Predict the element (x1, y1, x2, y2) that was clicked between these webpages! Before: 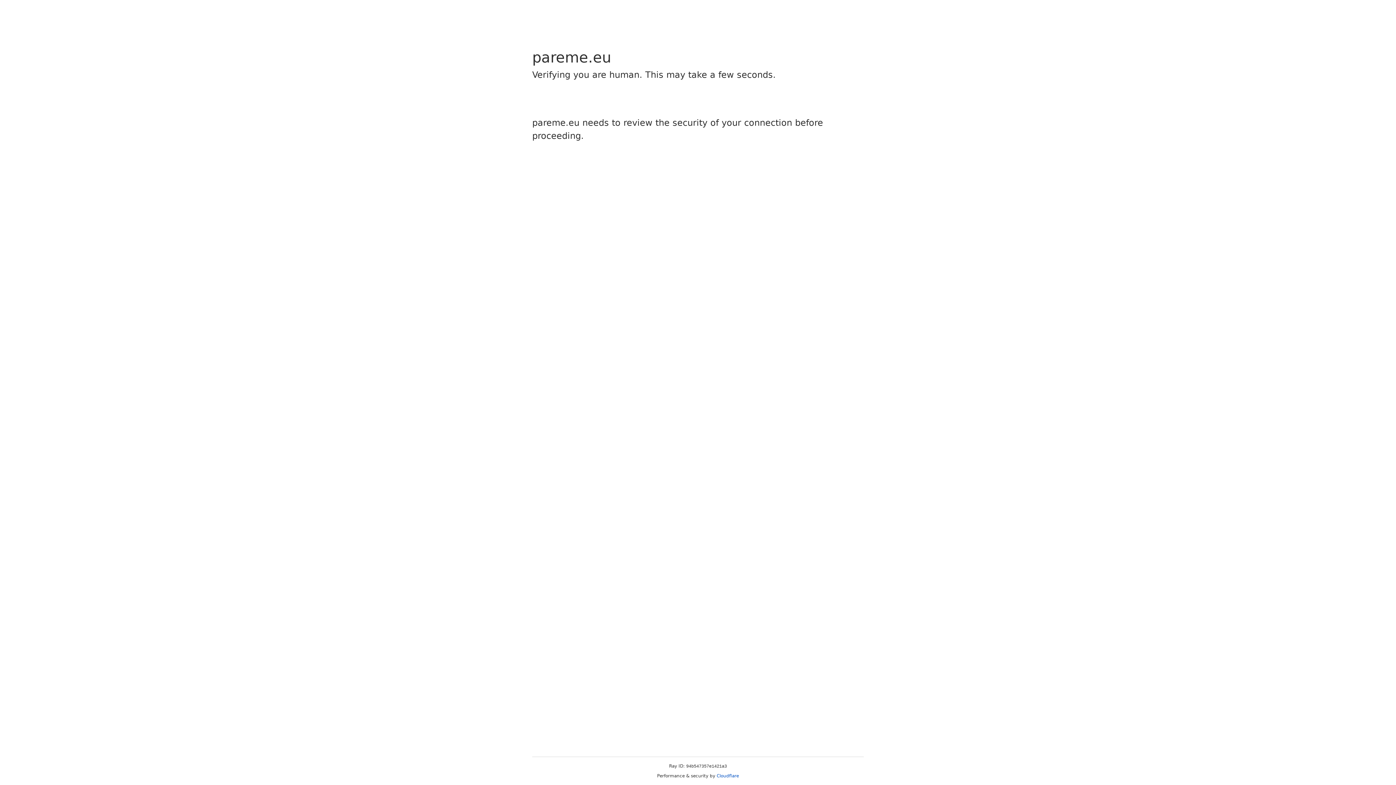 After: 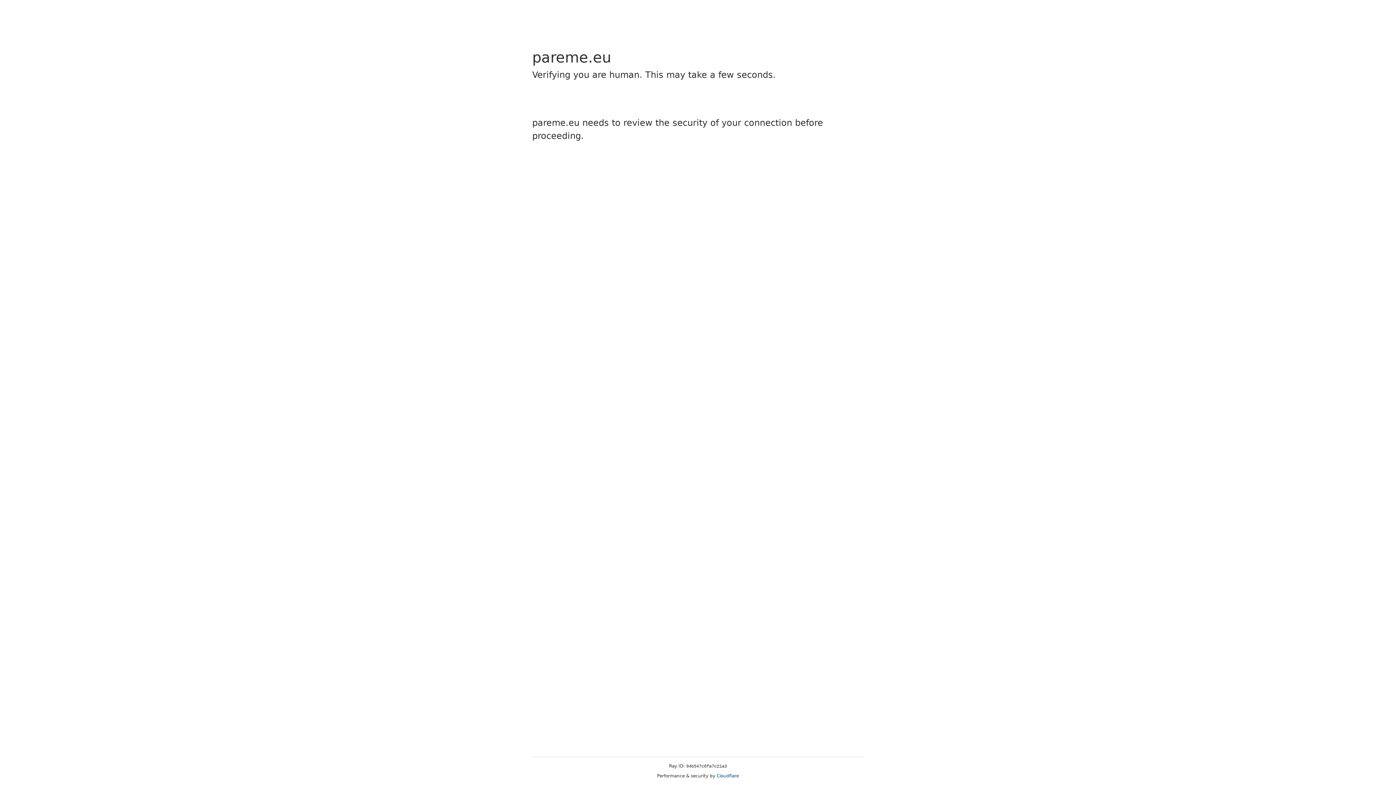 Action: bbox: (716, 773, 739, 778) label: Cloudflare